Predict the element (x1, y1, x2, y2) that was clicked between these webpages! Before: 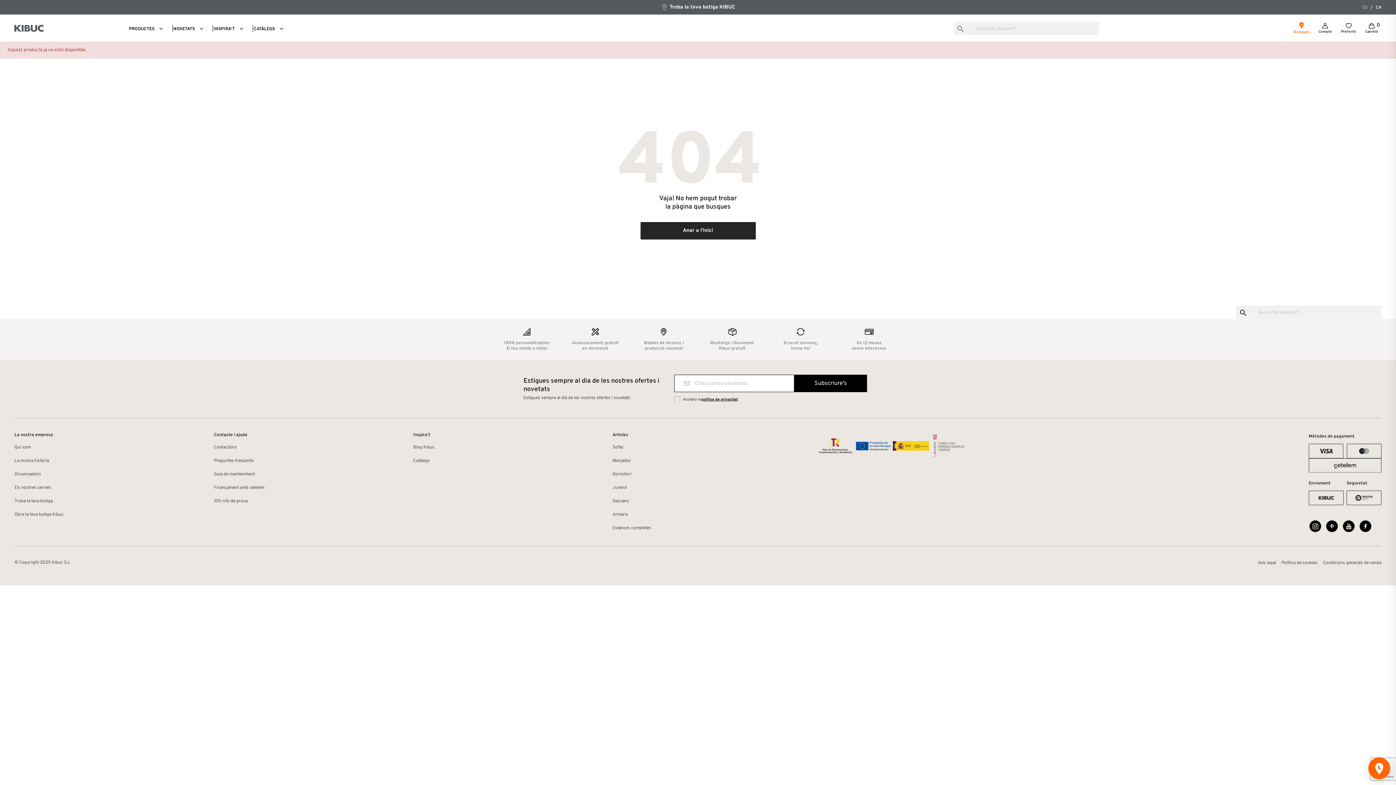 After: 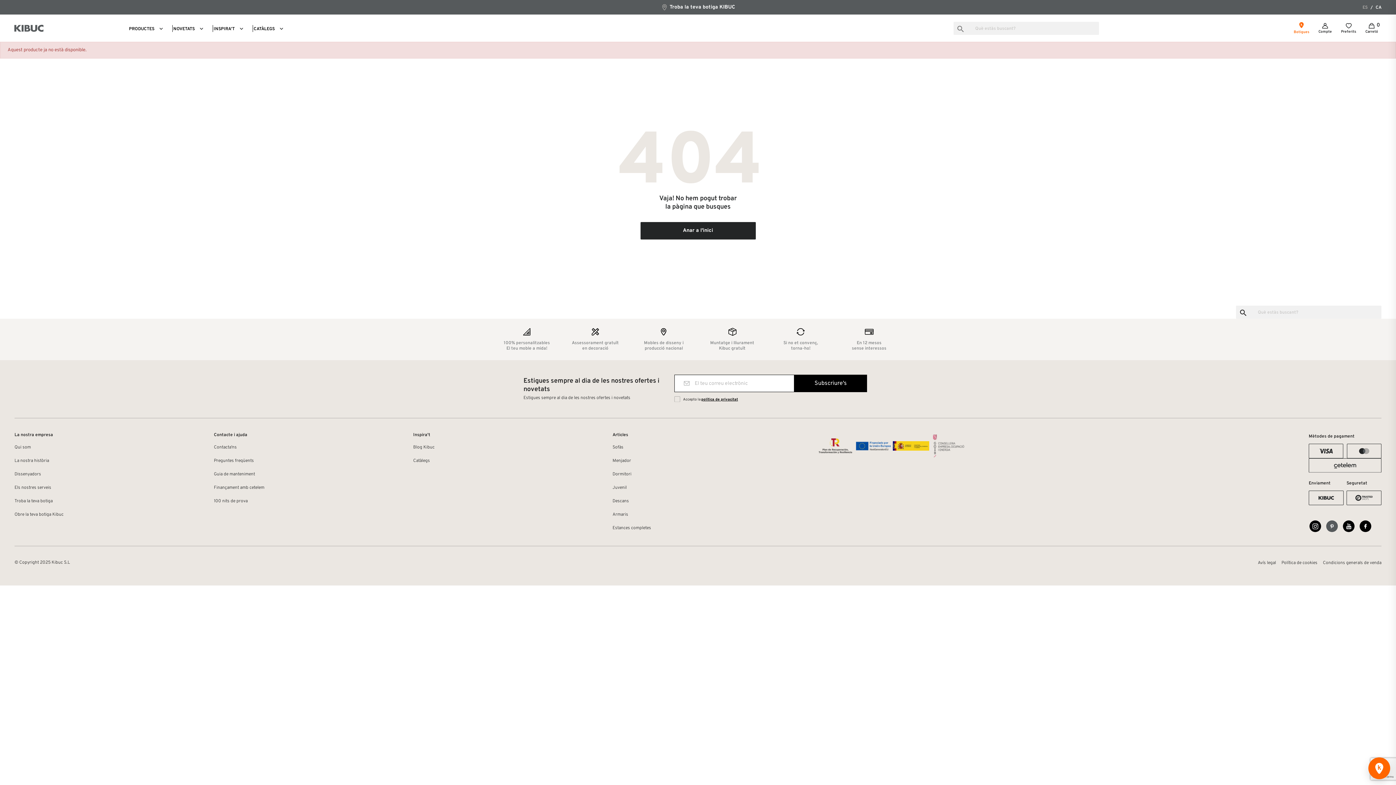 Action: bbox: (1328, 522, 1336, 530)